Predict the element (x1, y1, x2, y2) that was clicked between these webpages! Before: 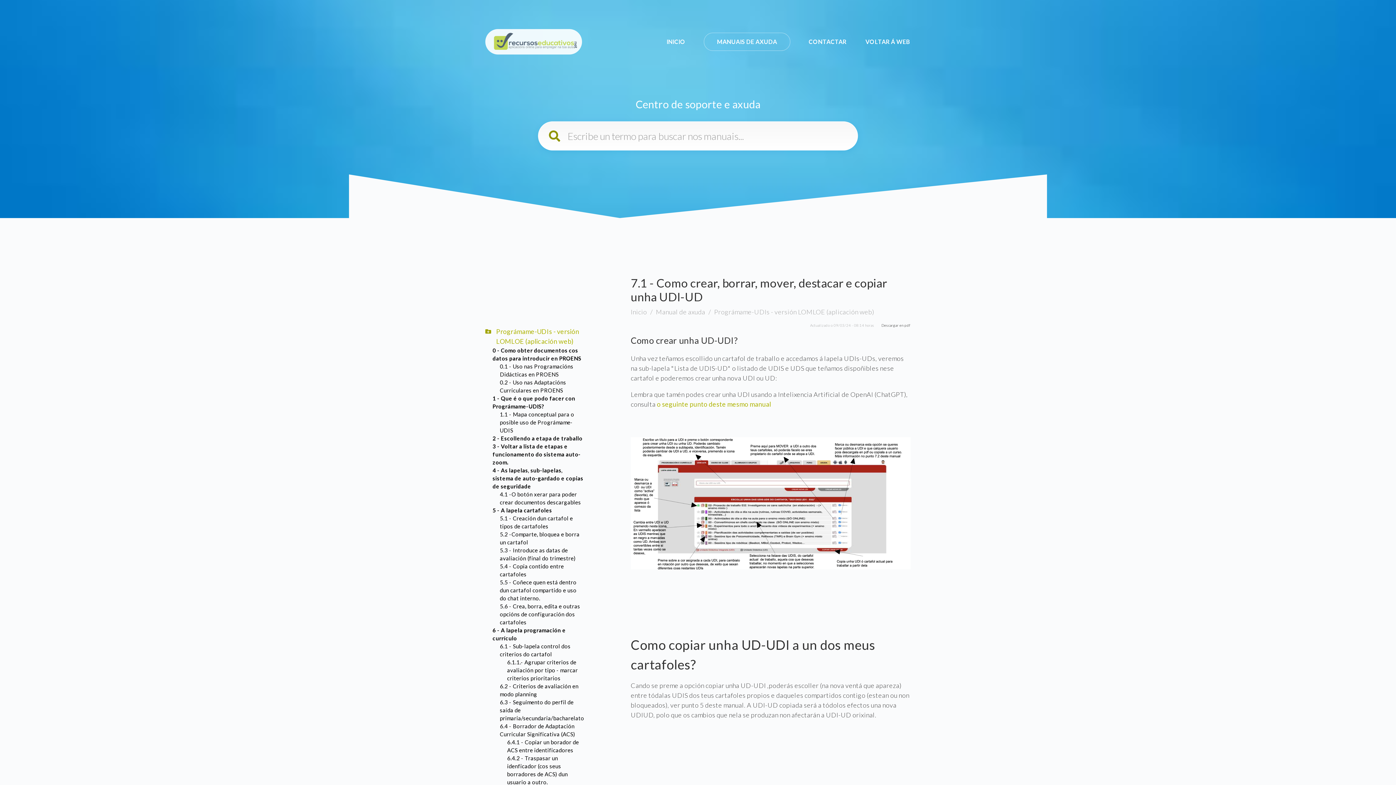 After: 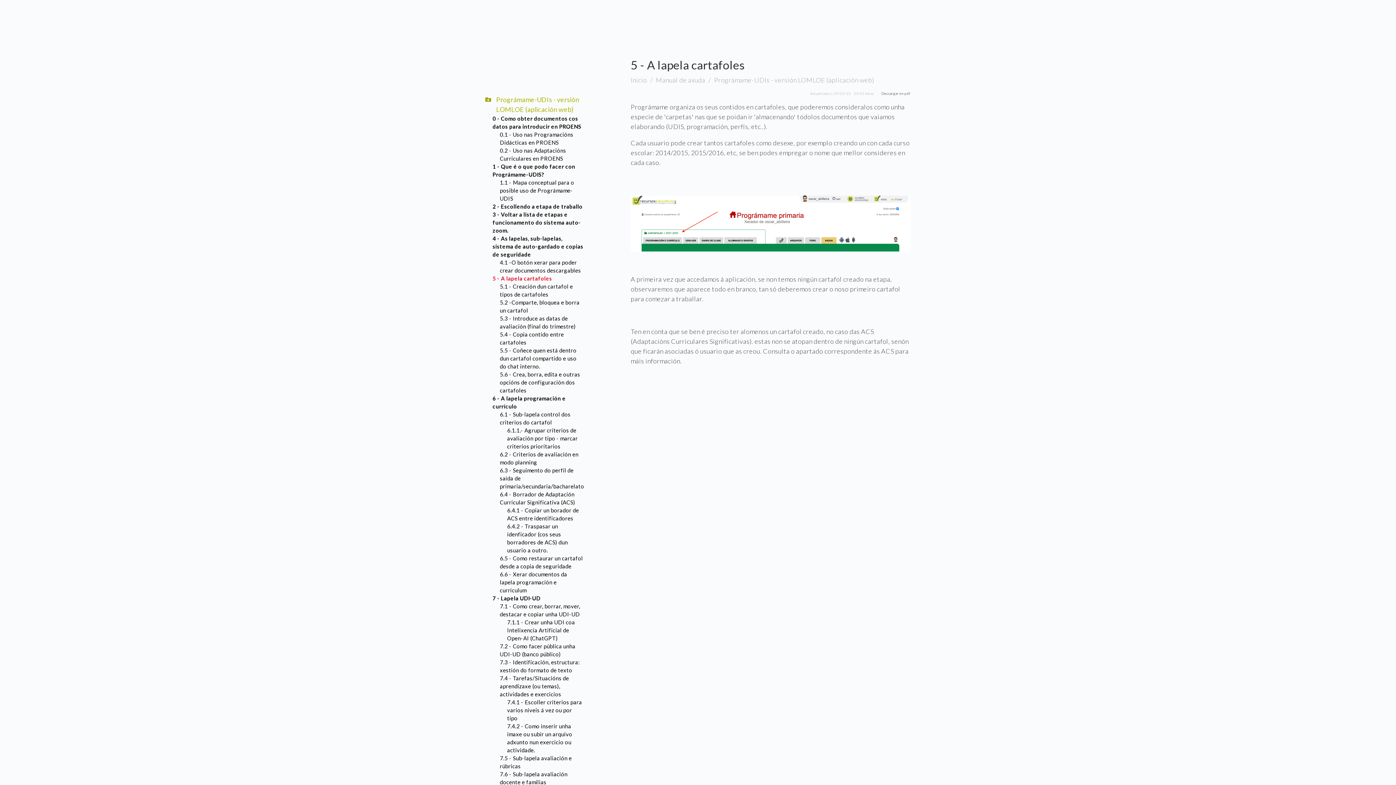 Action: label: 5 - A lapela cartafoles bbox: (492, 507, 552, 513)